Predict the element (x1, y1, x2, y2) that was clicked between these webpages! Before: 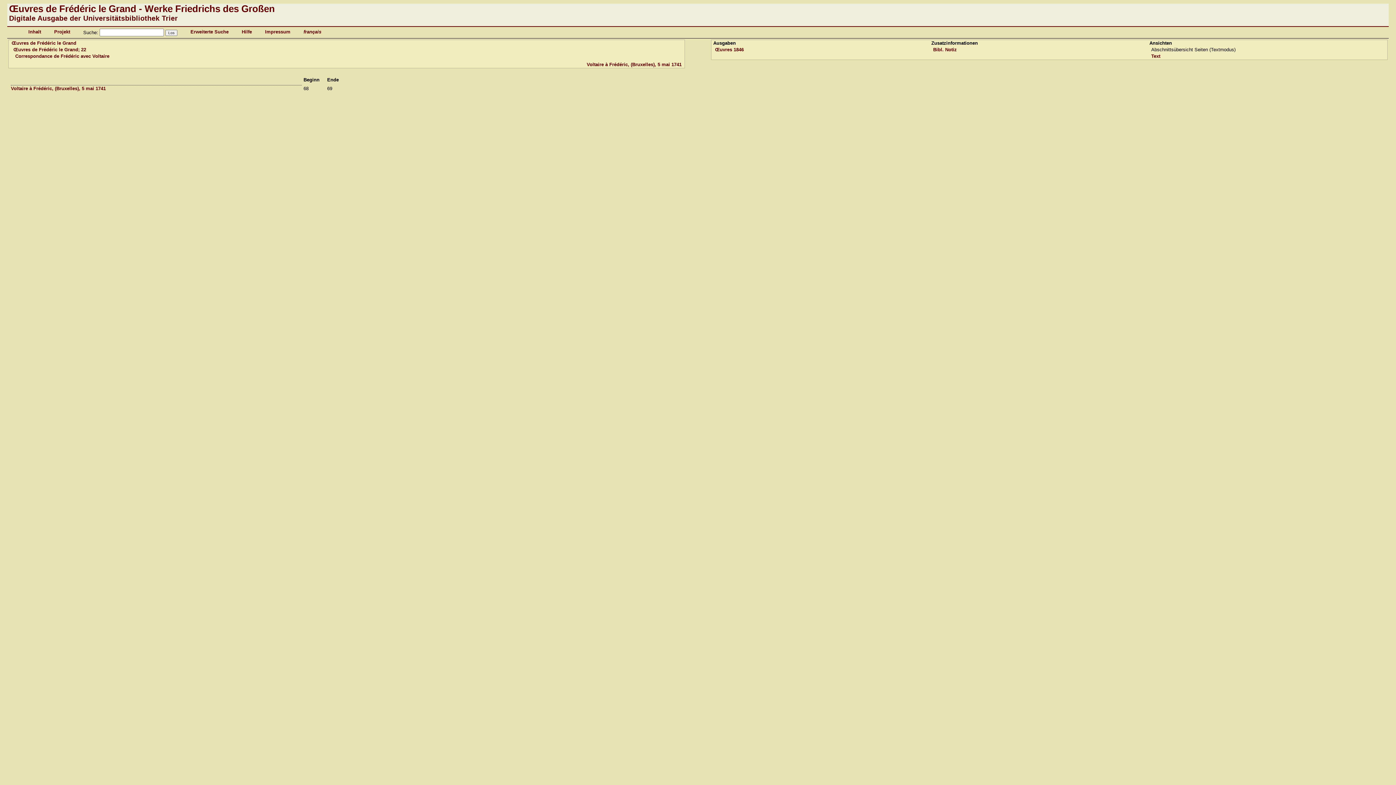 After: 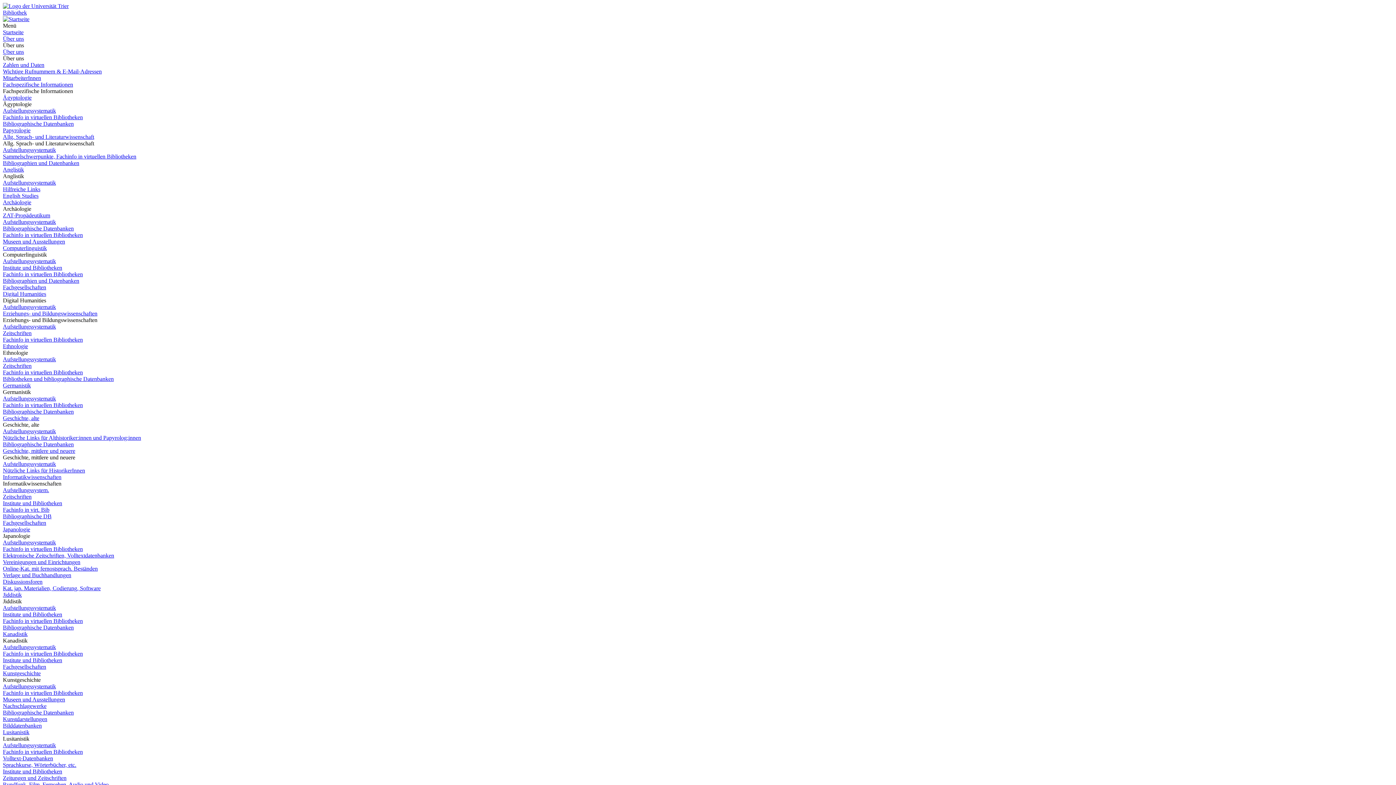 Action: label: Digitale Ausgabe der Universitätsbibliothek Trier bbox: (9, 14, 177, 22)